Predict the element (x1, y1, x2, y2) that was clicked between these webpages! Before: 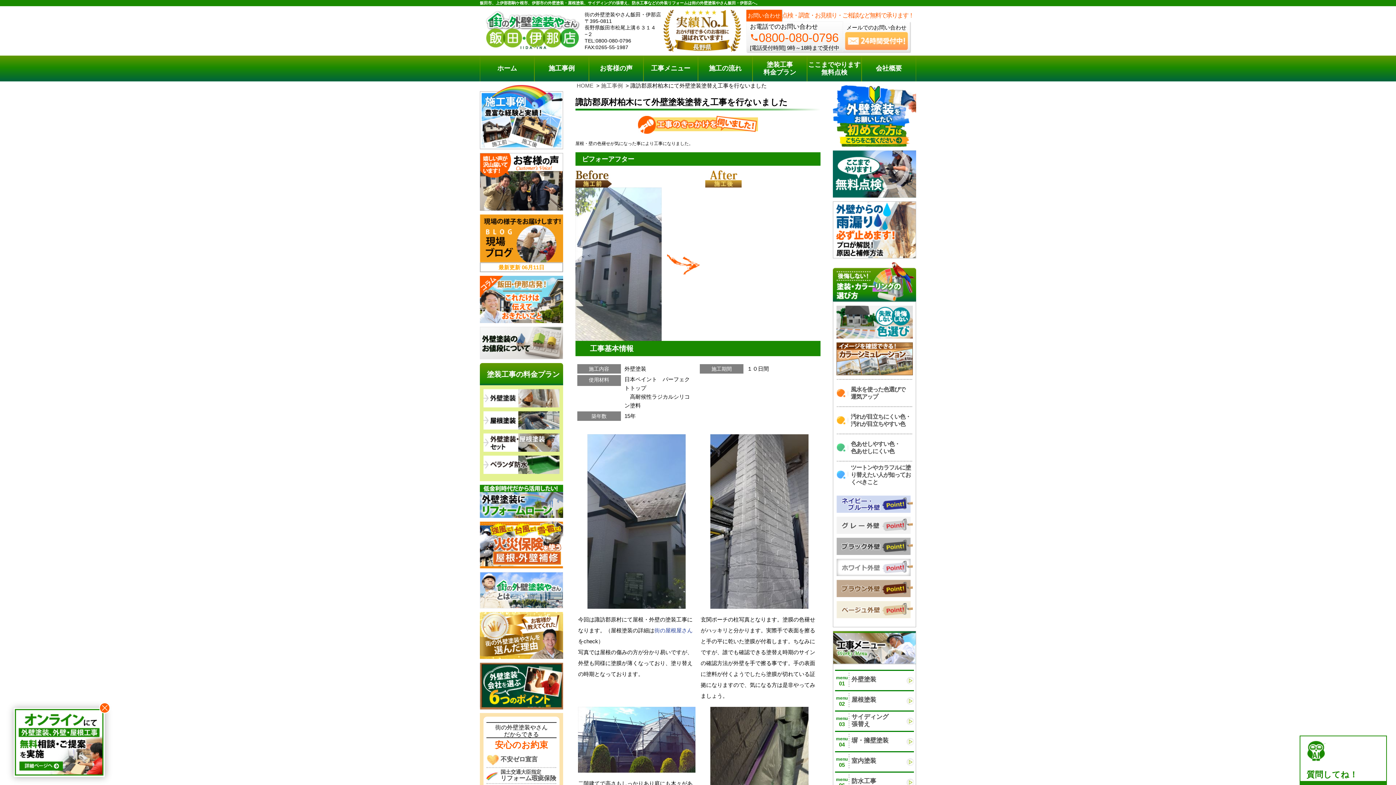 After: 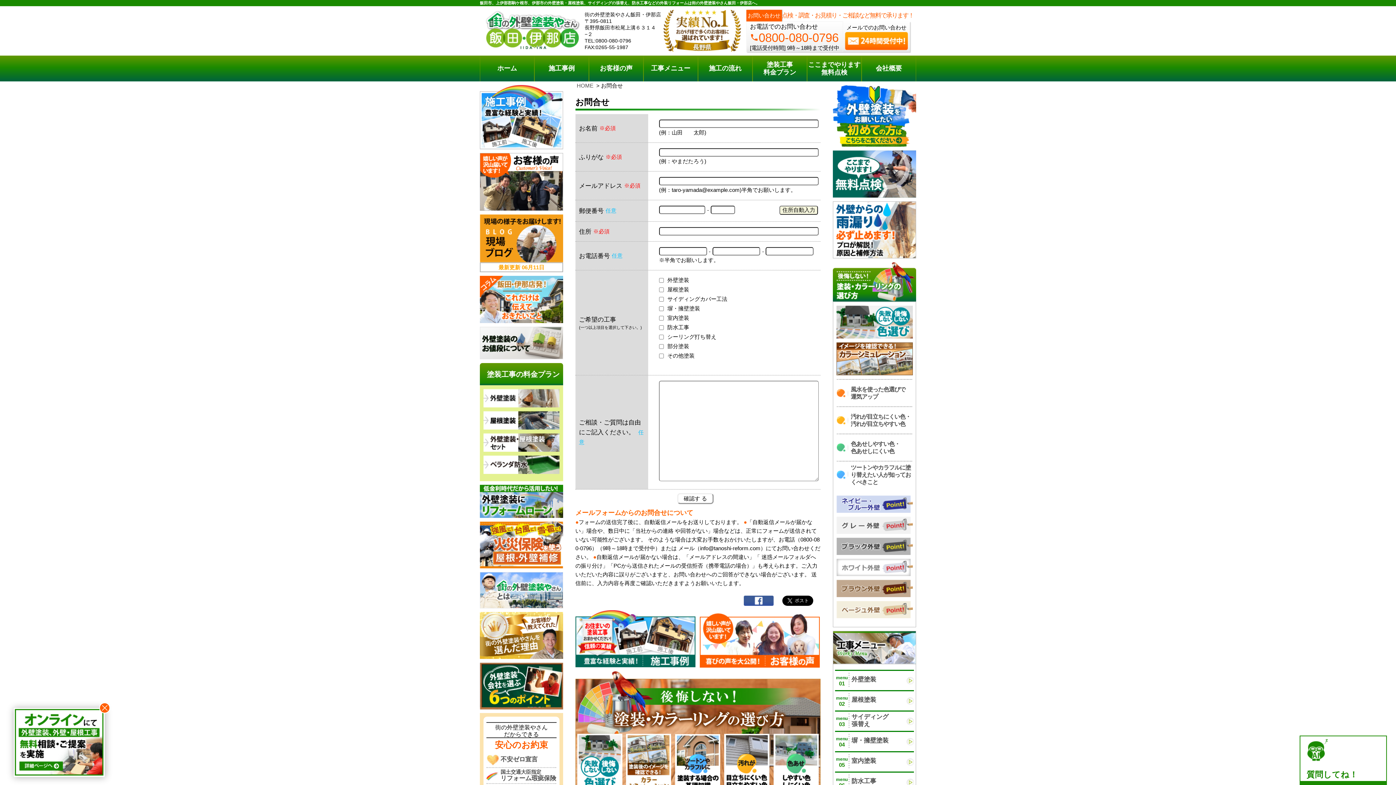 Action: bbox: (845, 32, 908, 50)